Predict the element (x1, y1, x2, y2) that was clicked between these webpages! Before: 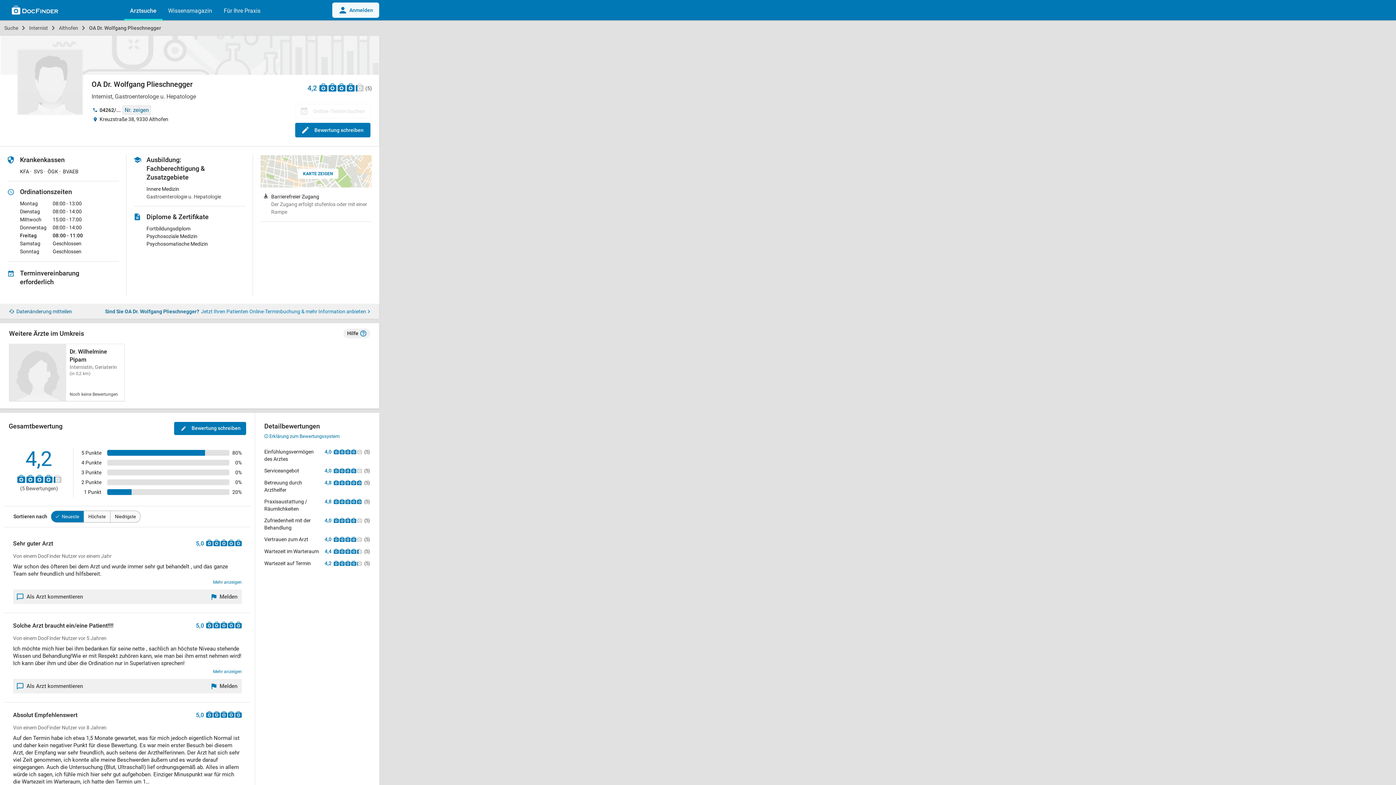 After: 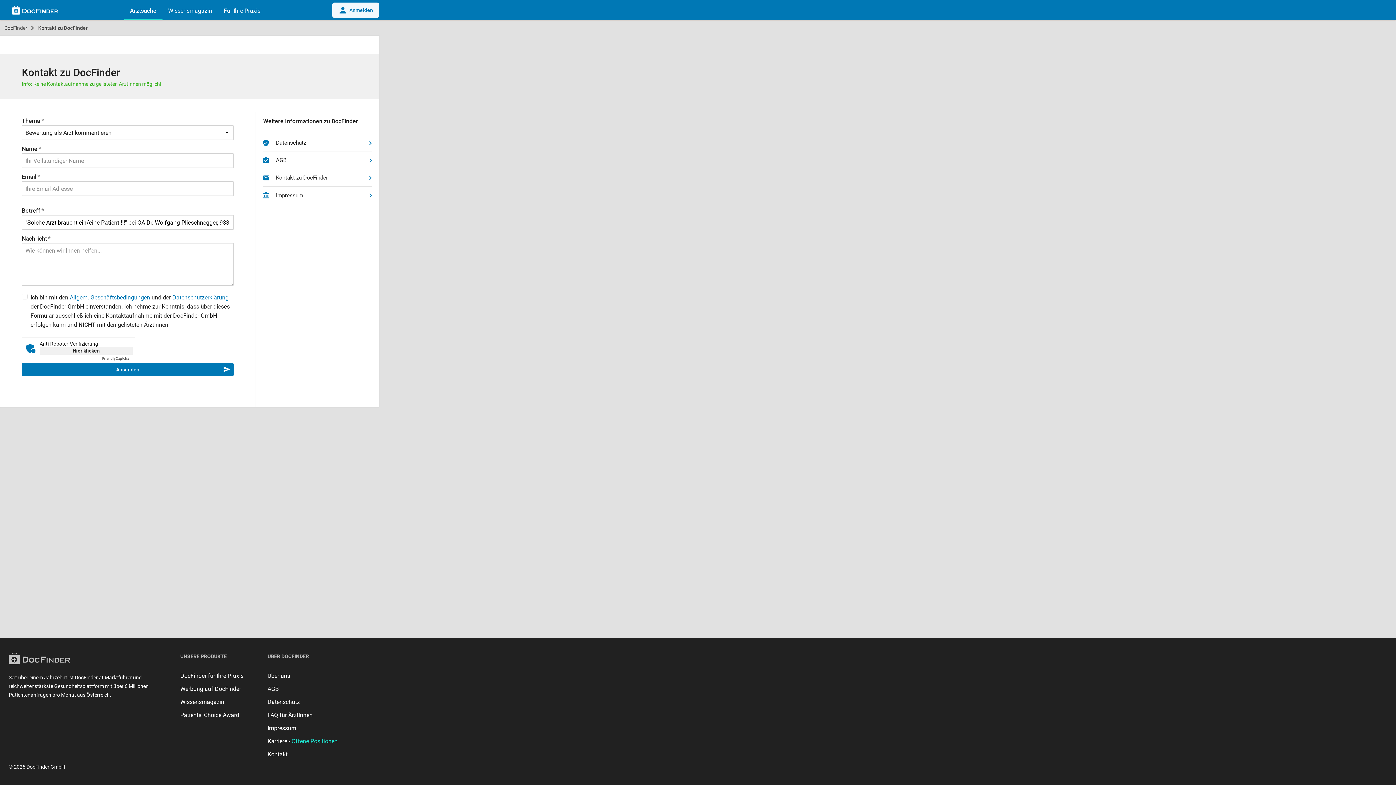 Action: bbox: (17, 682, 82, 690) label: Als Arzt kommentieren